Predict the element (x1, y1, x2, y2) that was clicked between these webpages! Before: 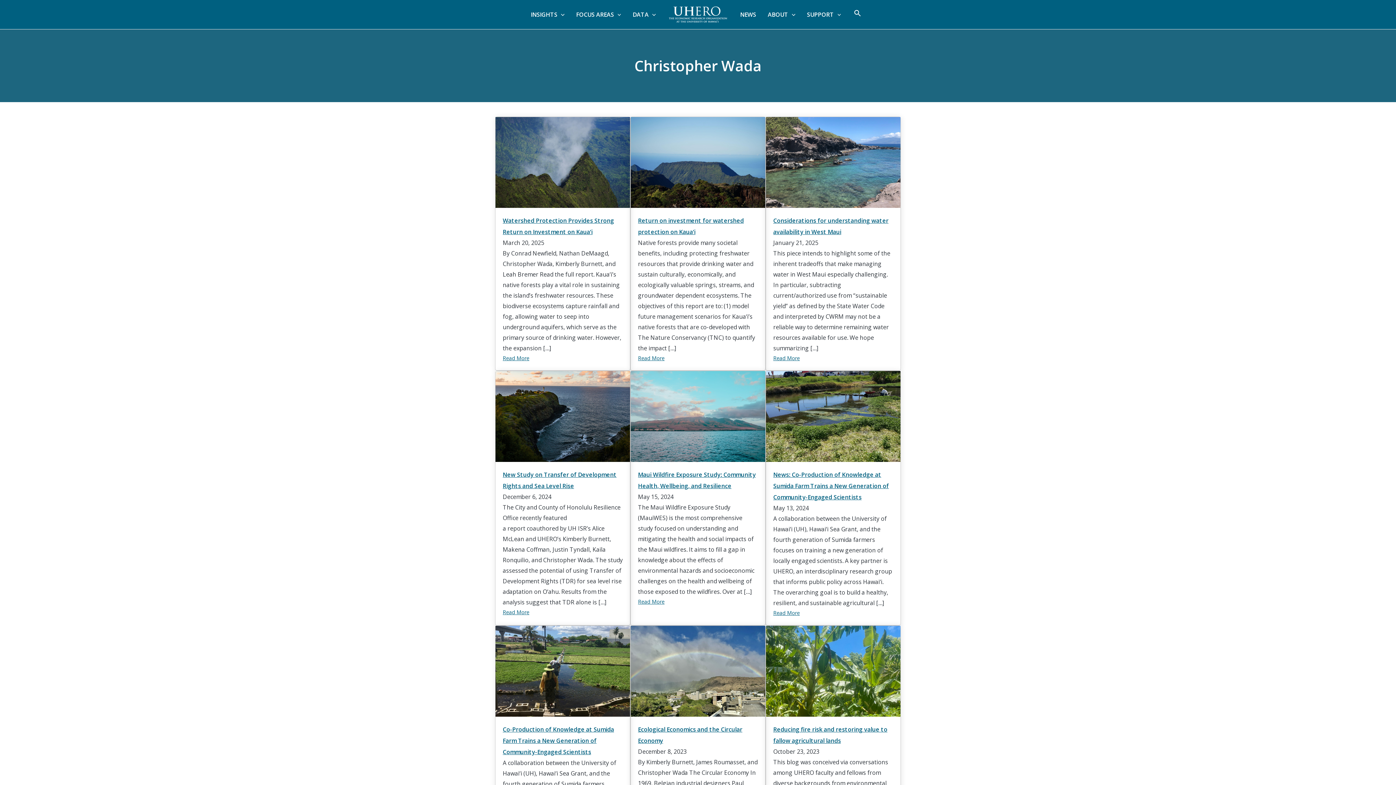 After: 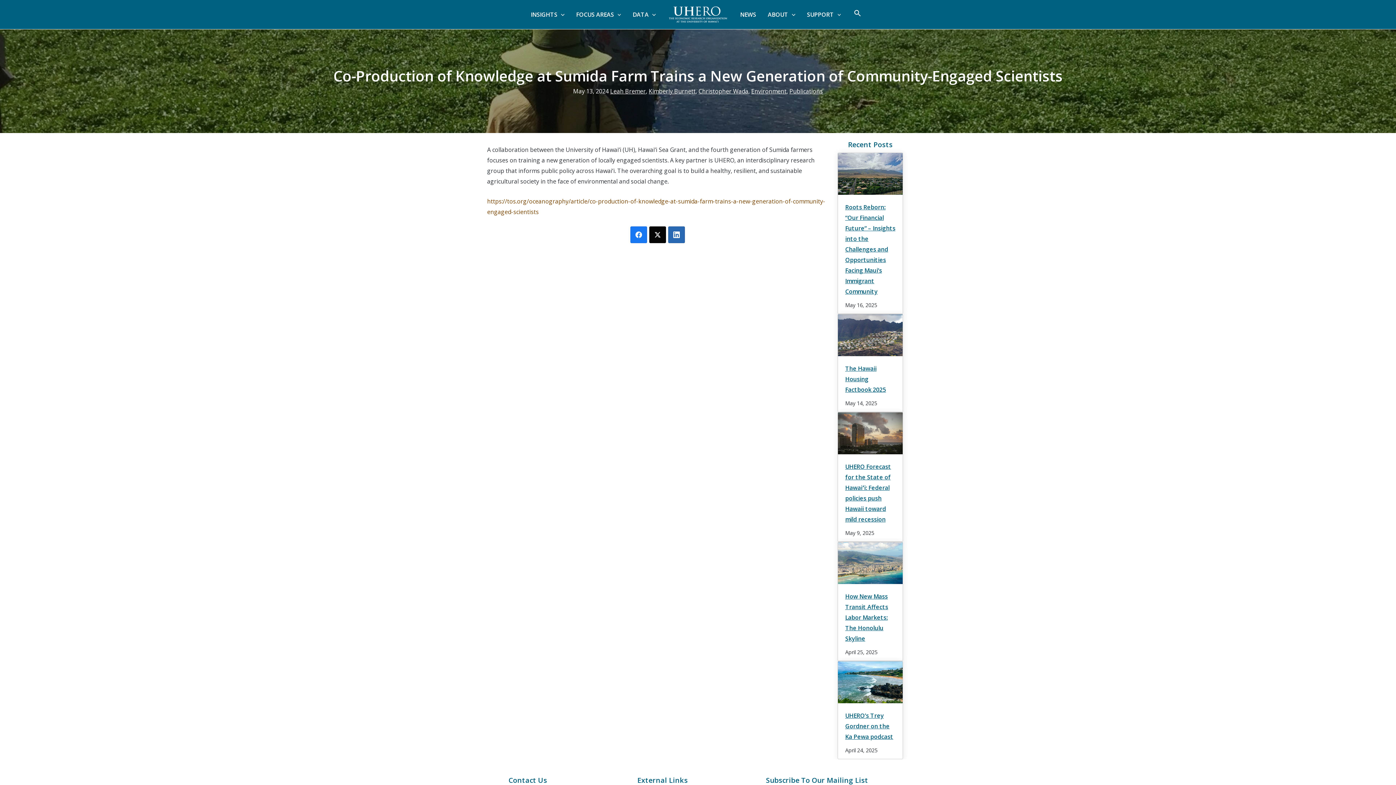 Action: label: Co-Production of Knowledge at Sumida Farm Trains a New Generation of Community-Engaged Scientists bbox: (495, 717, 630, 758)